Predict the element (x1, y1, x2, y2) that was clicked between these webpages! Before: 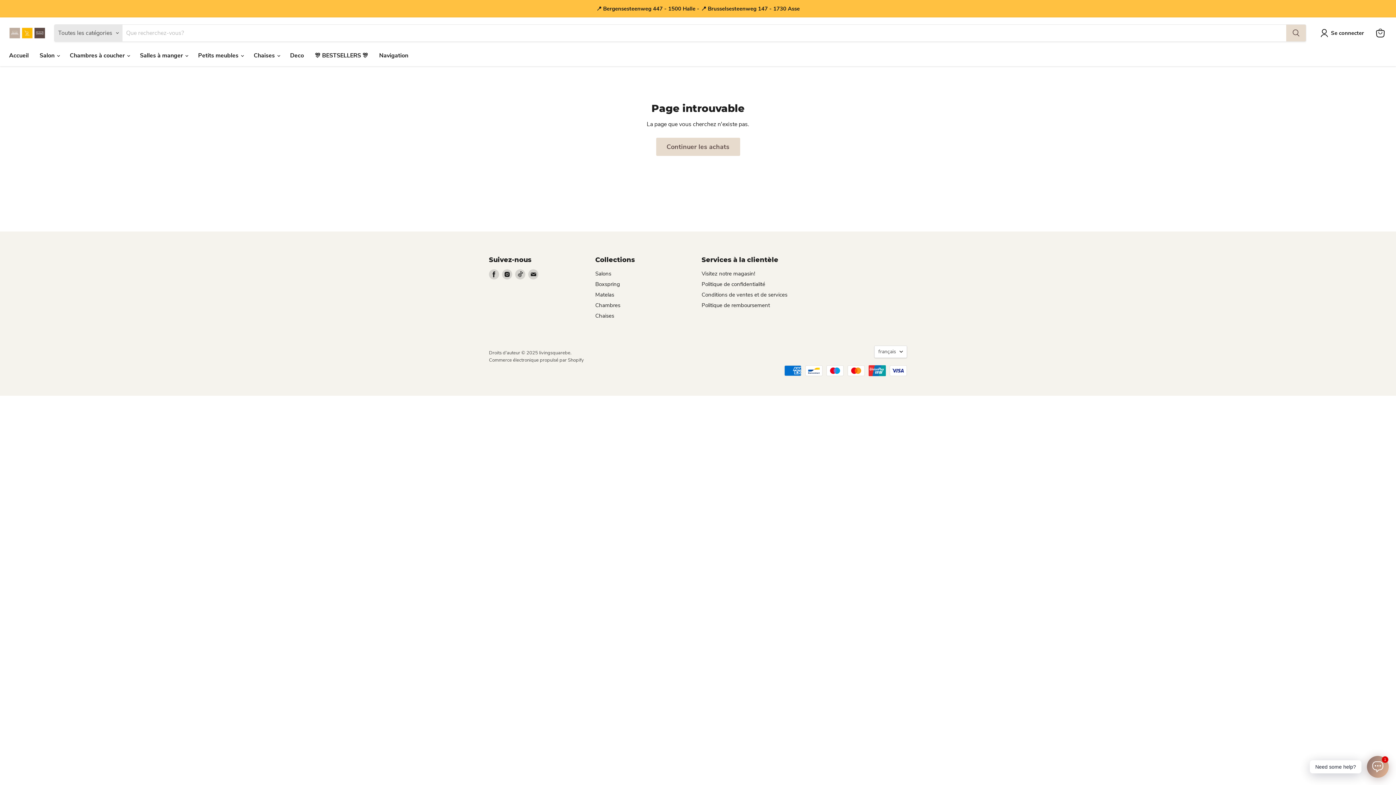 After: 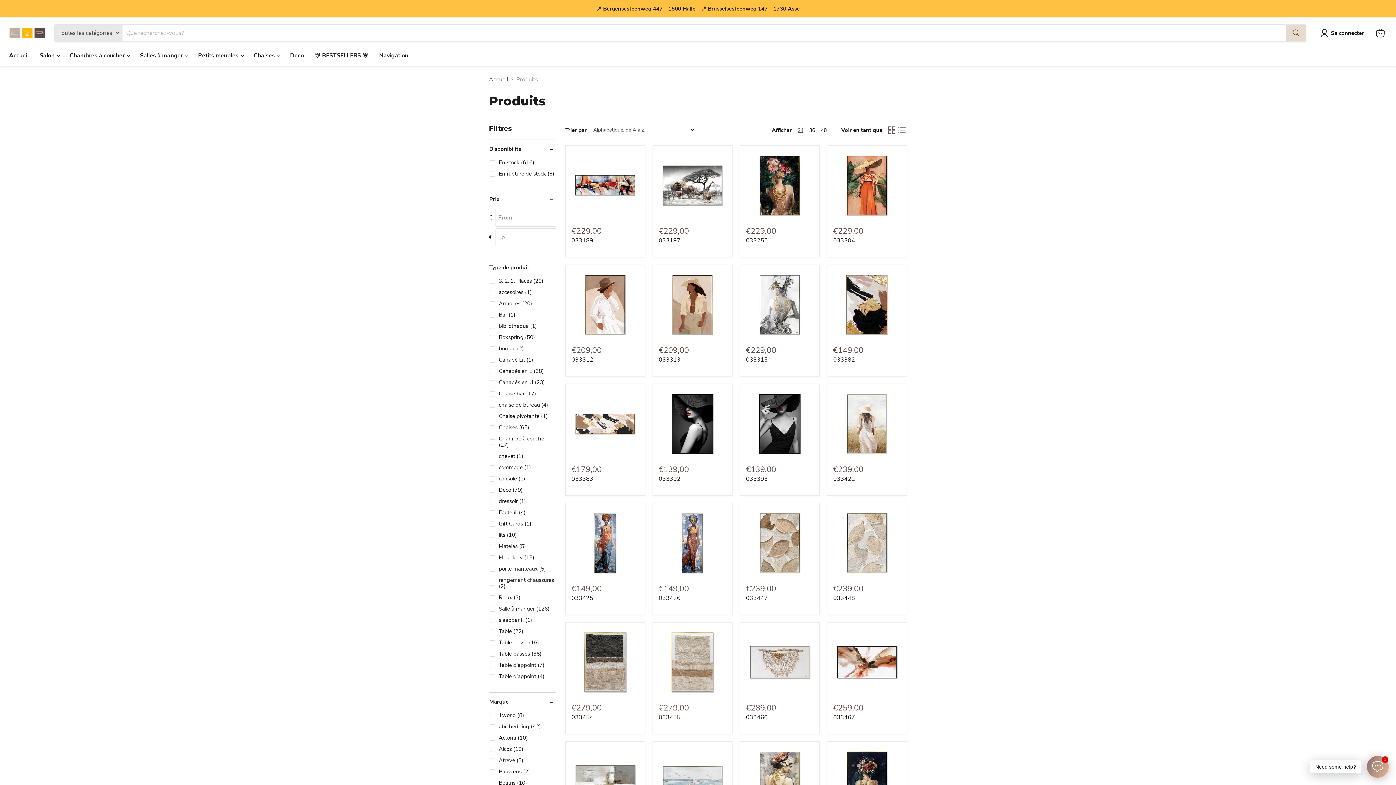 Action: label: Continuer les achats bbox: (656, 137, 740, 155)